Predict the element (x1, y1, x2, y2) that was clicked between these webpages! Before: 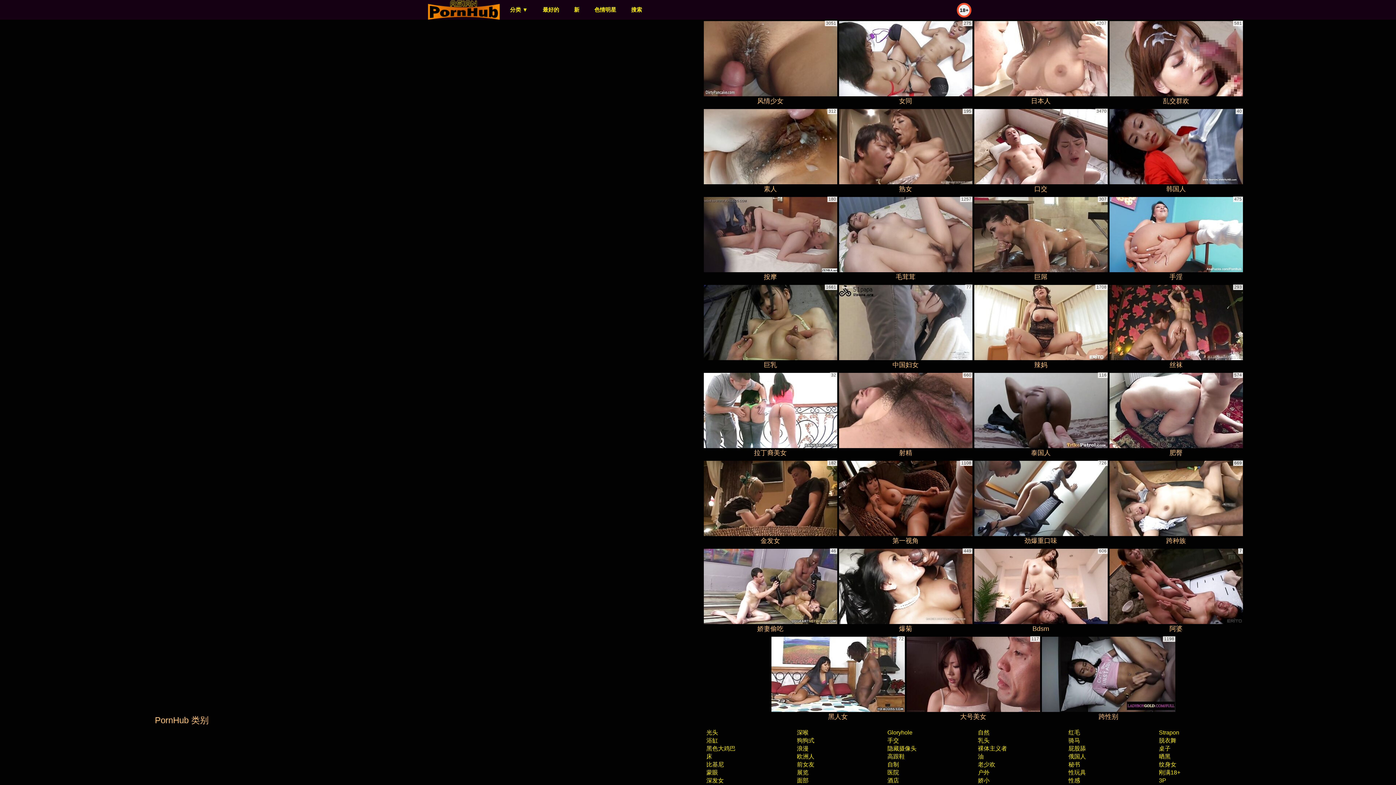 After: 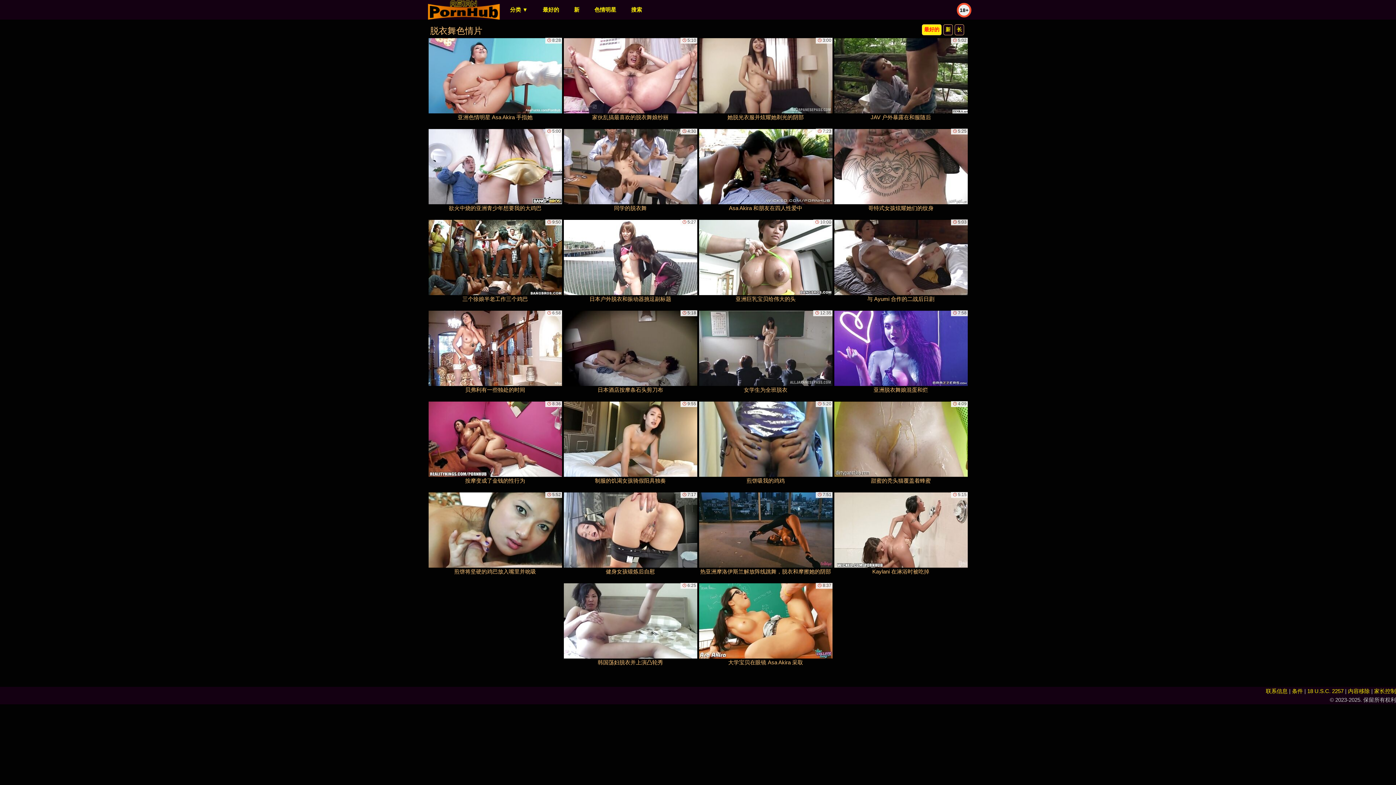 Action: label: 脱衣舞 bbox: (1158, 737, 1176, 744)